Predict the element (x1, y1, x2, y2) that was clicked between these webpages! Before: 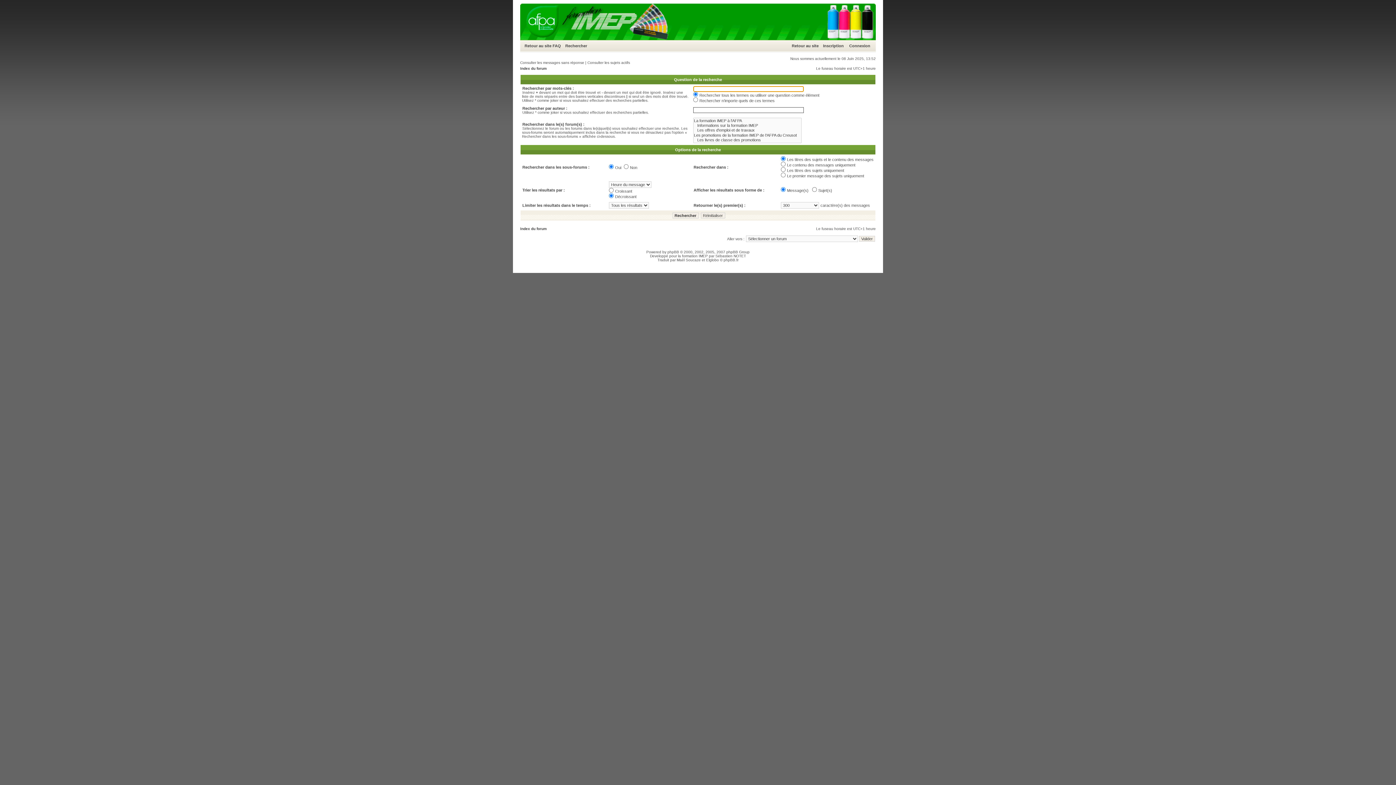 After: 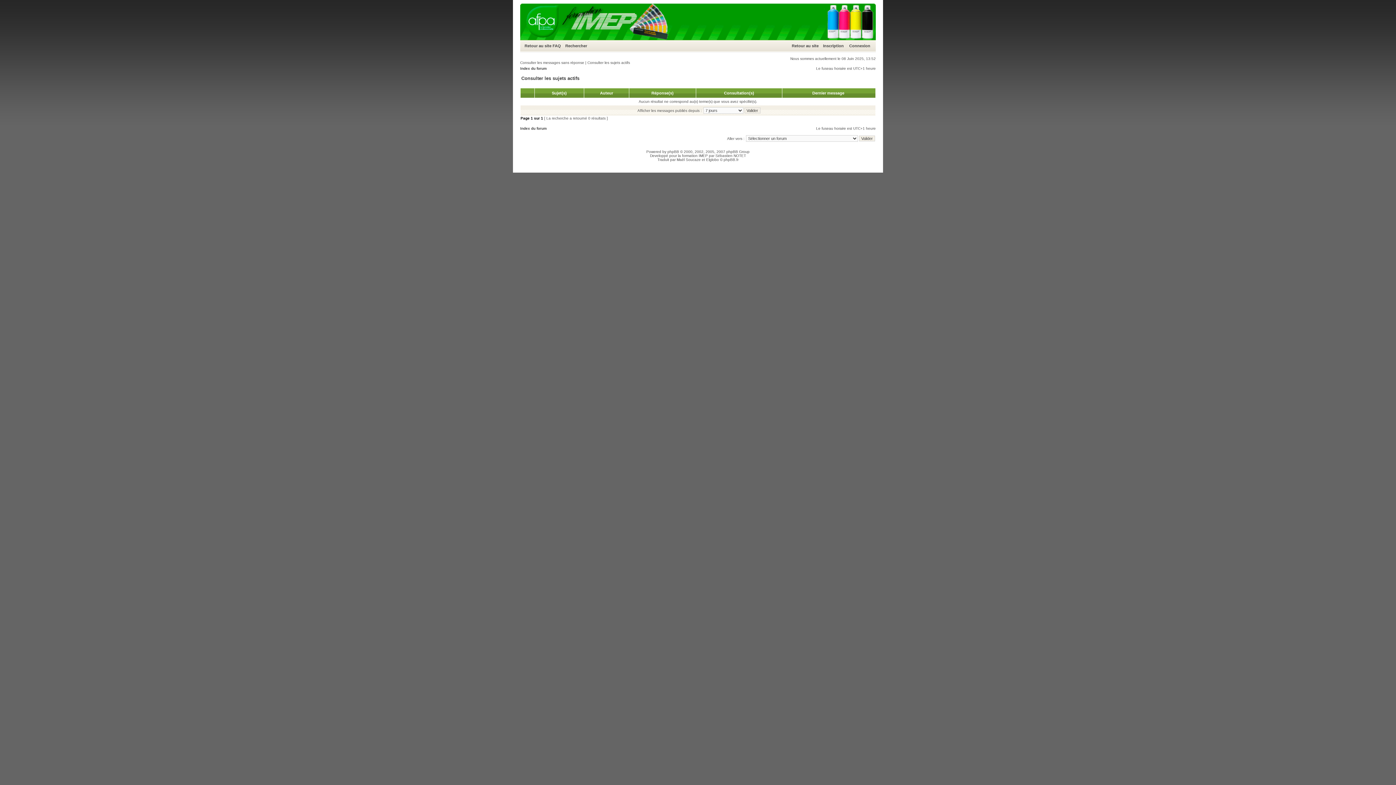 Action: label: Consulter les sujets actifs bbox: (587, 60, 630, 64)